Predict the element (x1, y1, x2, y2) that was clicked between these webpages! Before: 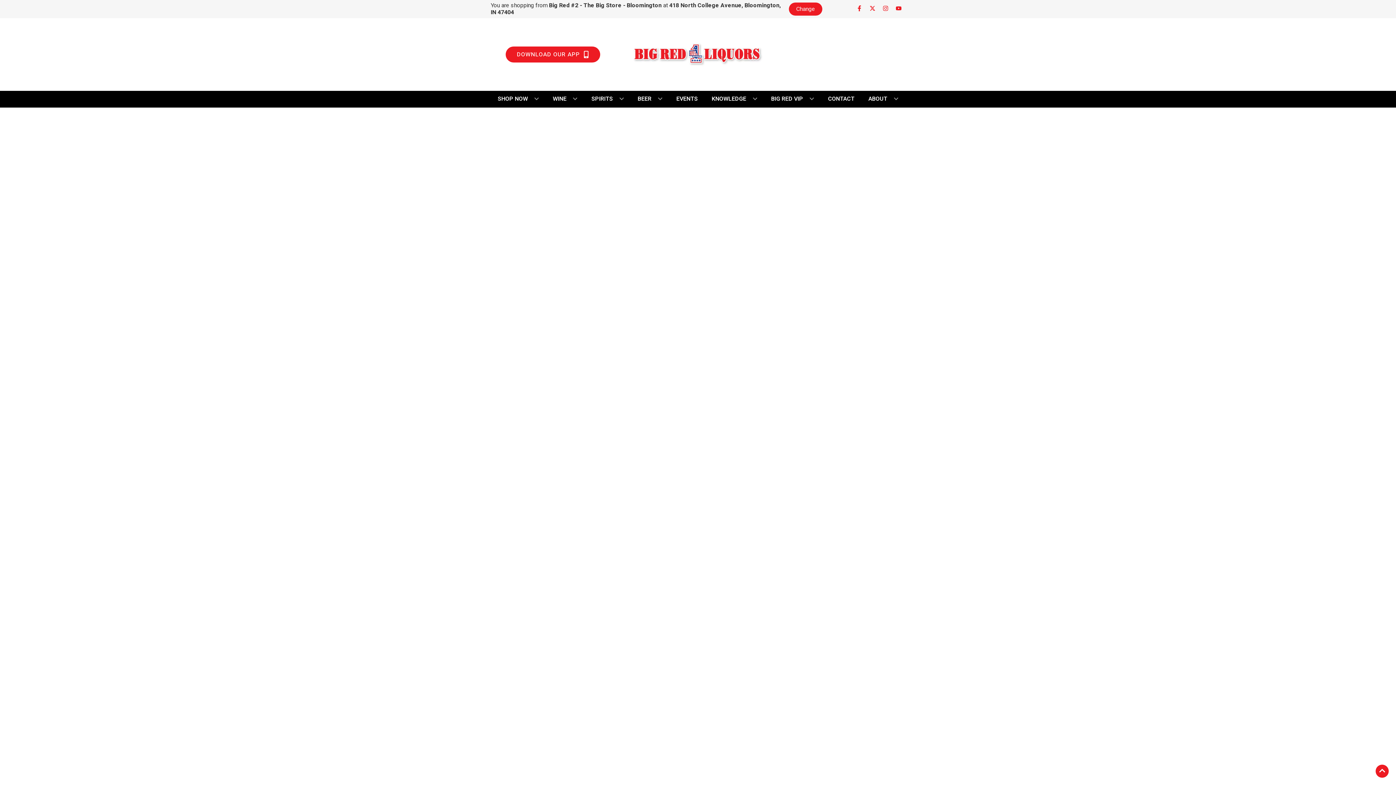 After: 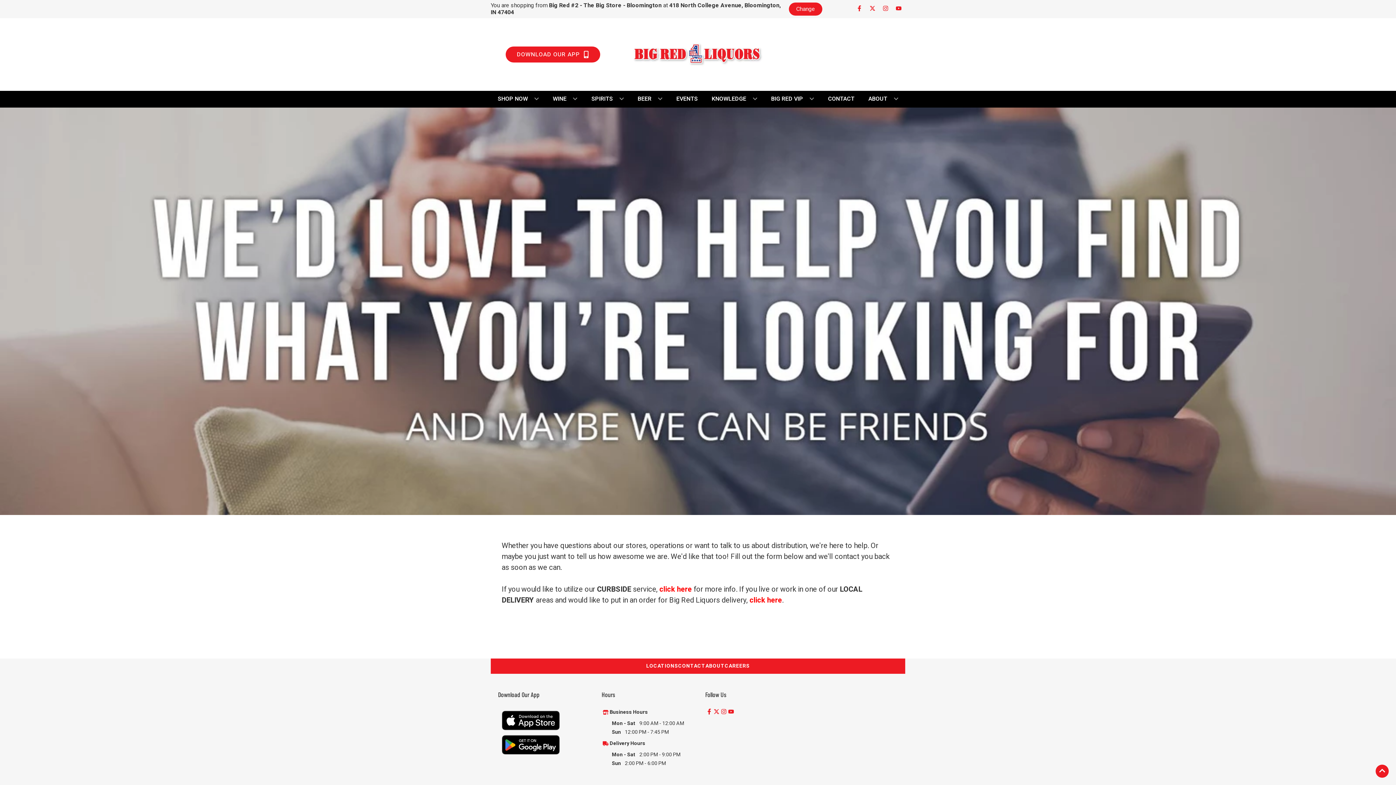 Action: bbox: (825, 90, 857, 106) label: CONTACT